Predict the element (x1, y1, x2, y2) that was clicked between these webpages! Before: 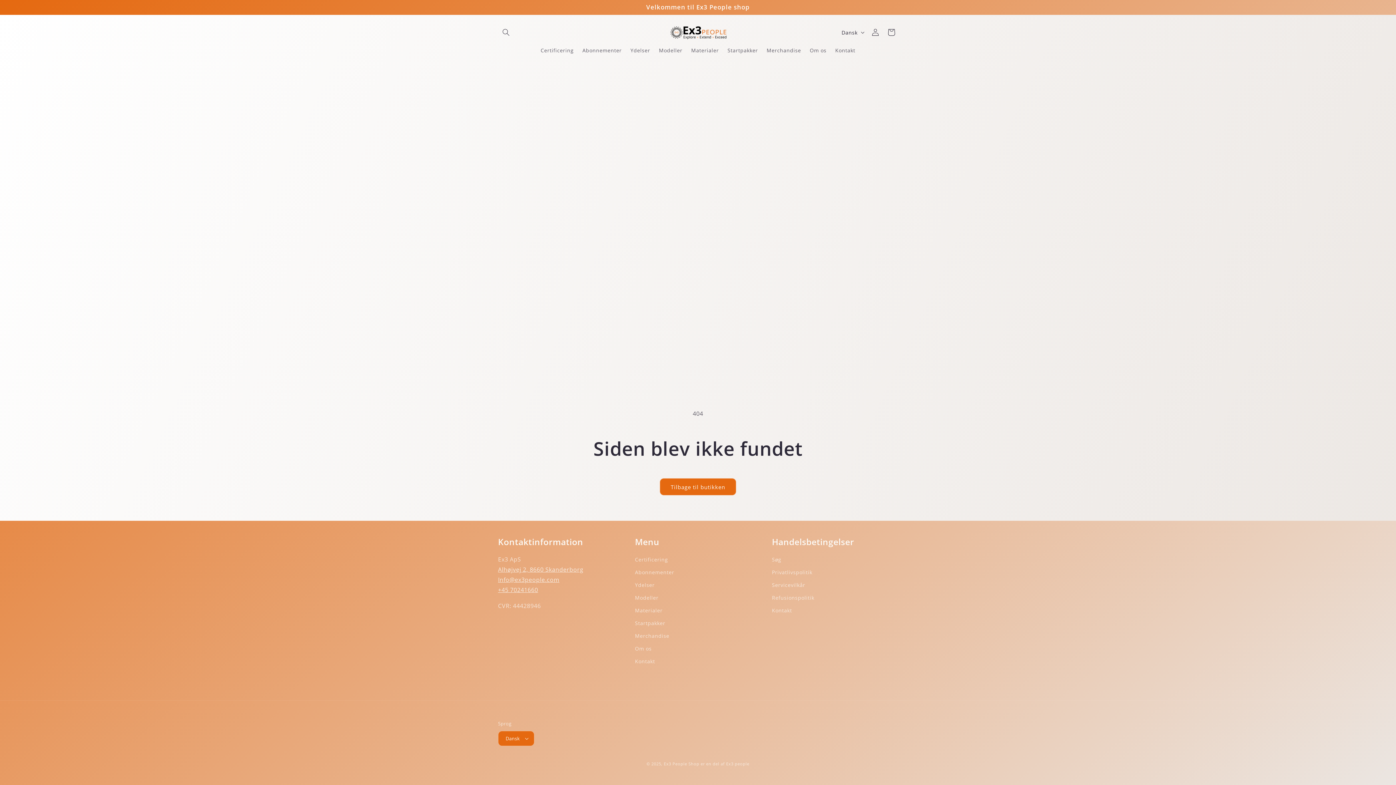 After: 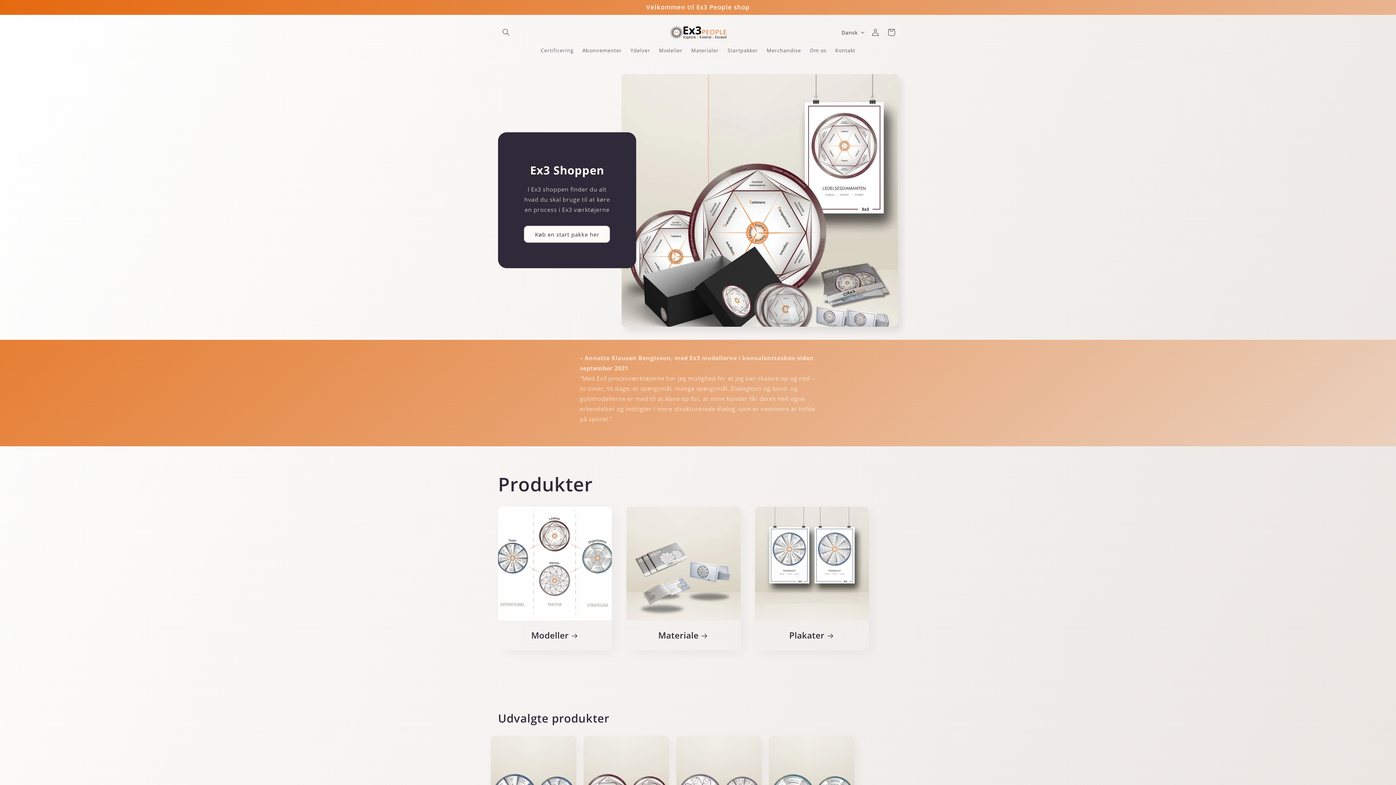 Action: bbox: (666, 22, 730, 42)